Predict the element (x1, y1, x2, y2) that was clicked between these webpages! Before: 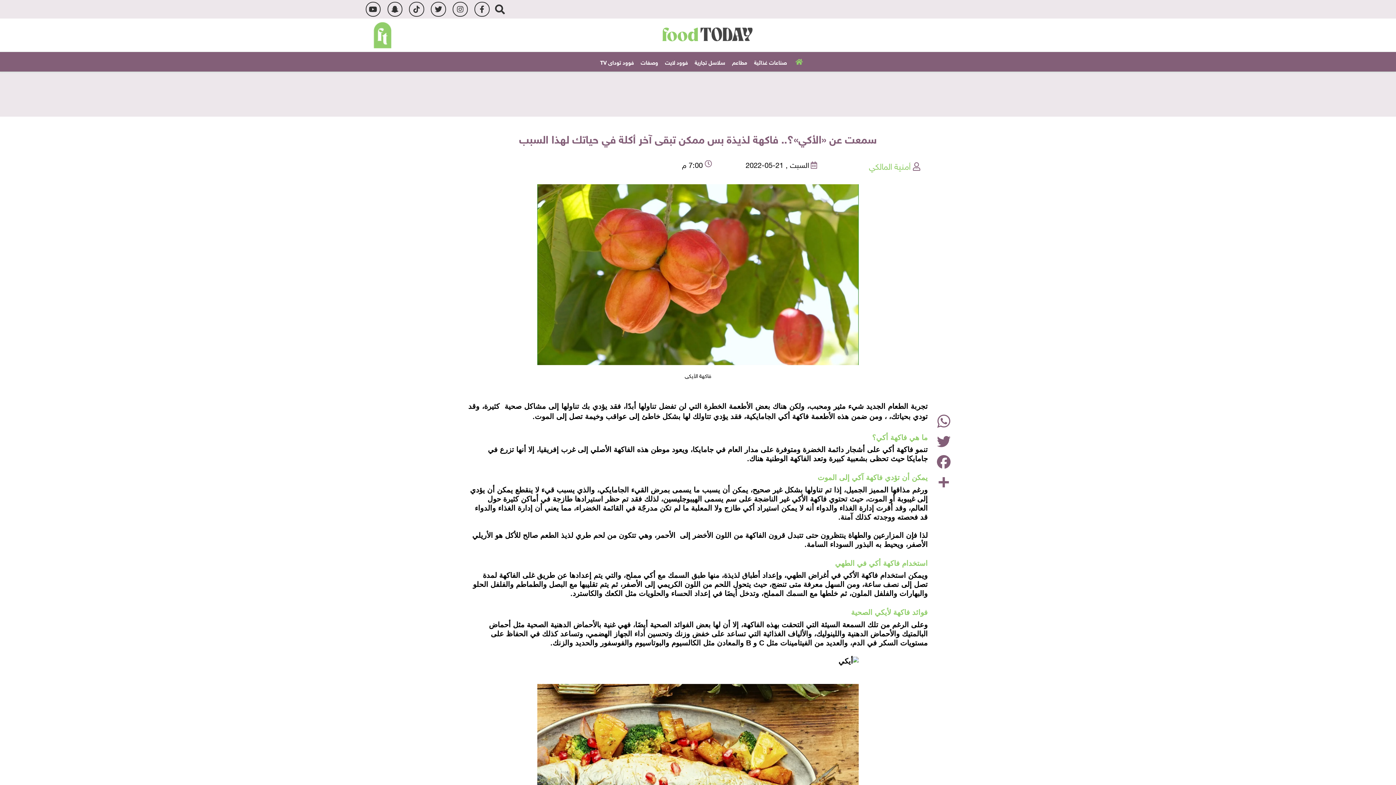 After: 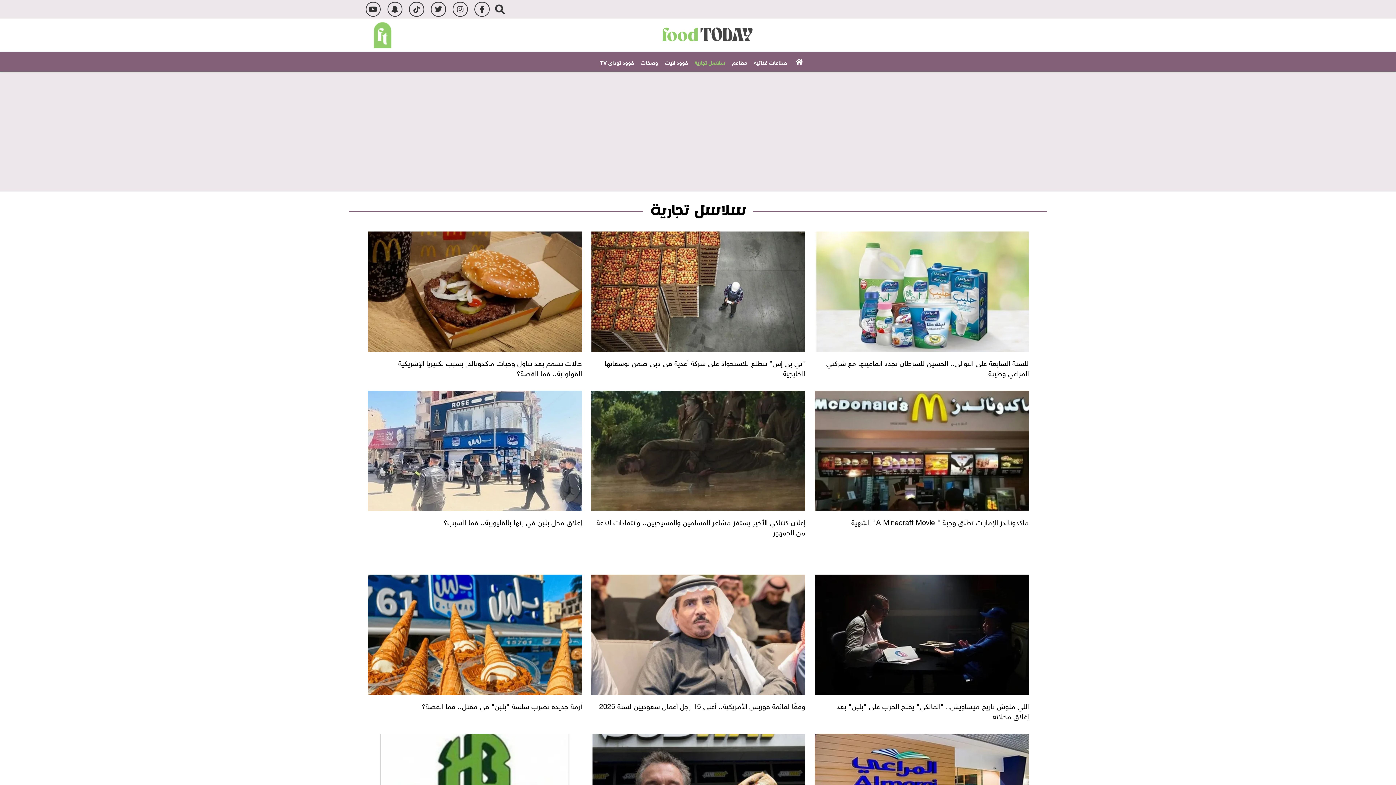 Action: bbox: (694, 54, 725, 69) label: سلاسل تجارية